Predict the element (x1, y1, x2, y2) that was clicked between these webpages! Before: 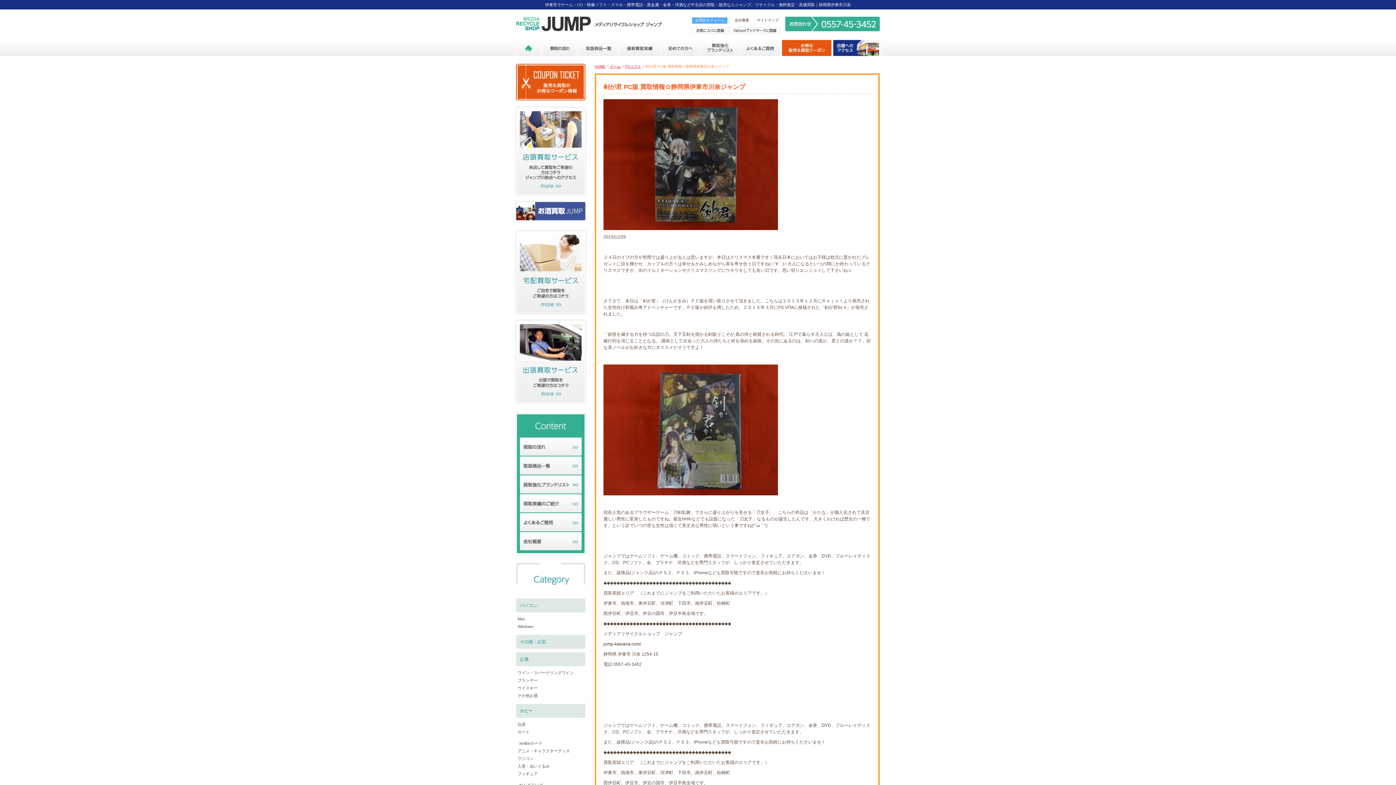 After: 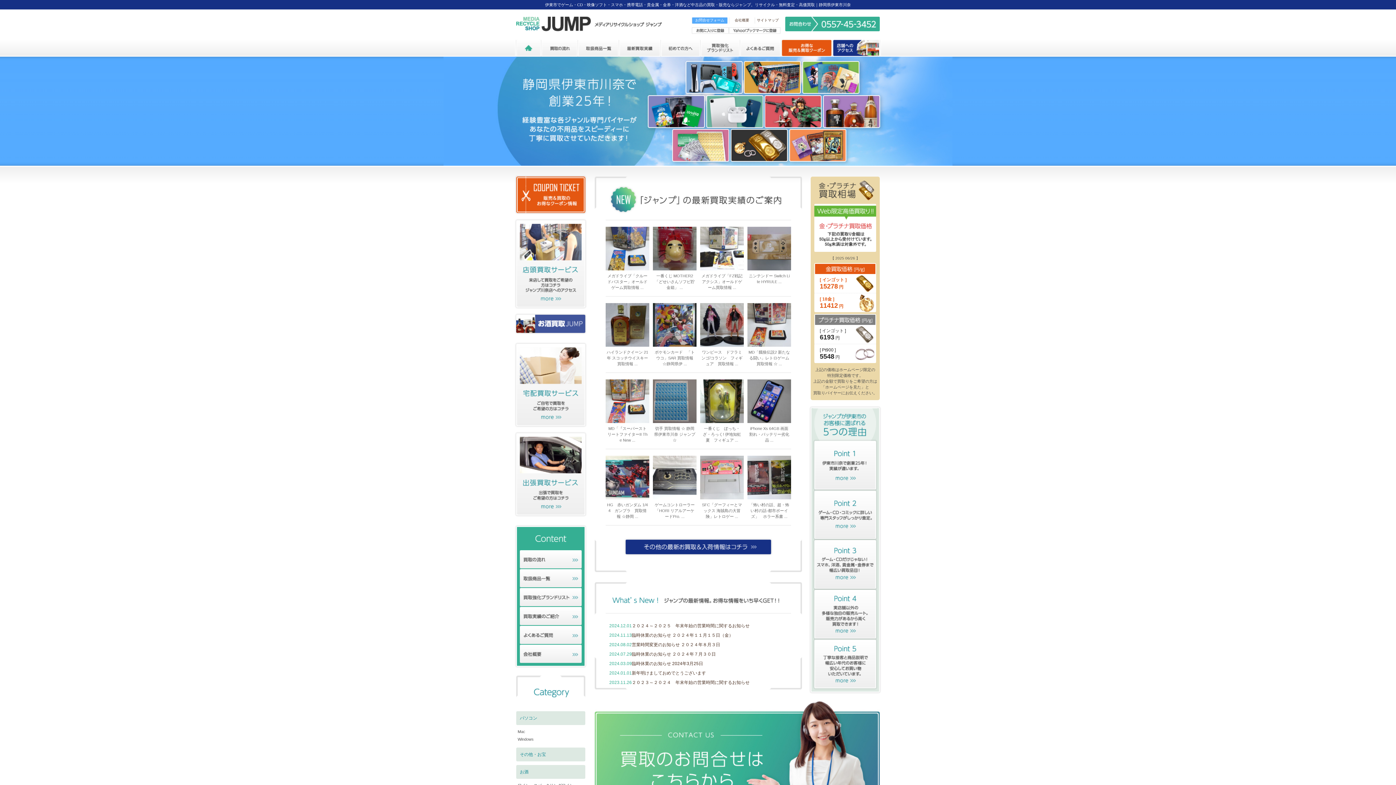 Action: bbox: (594, 64, 605, 68) label: HOME